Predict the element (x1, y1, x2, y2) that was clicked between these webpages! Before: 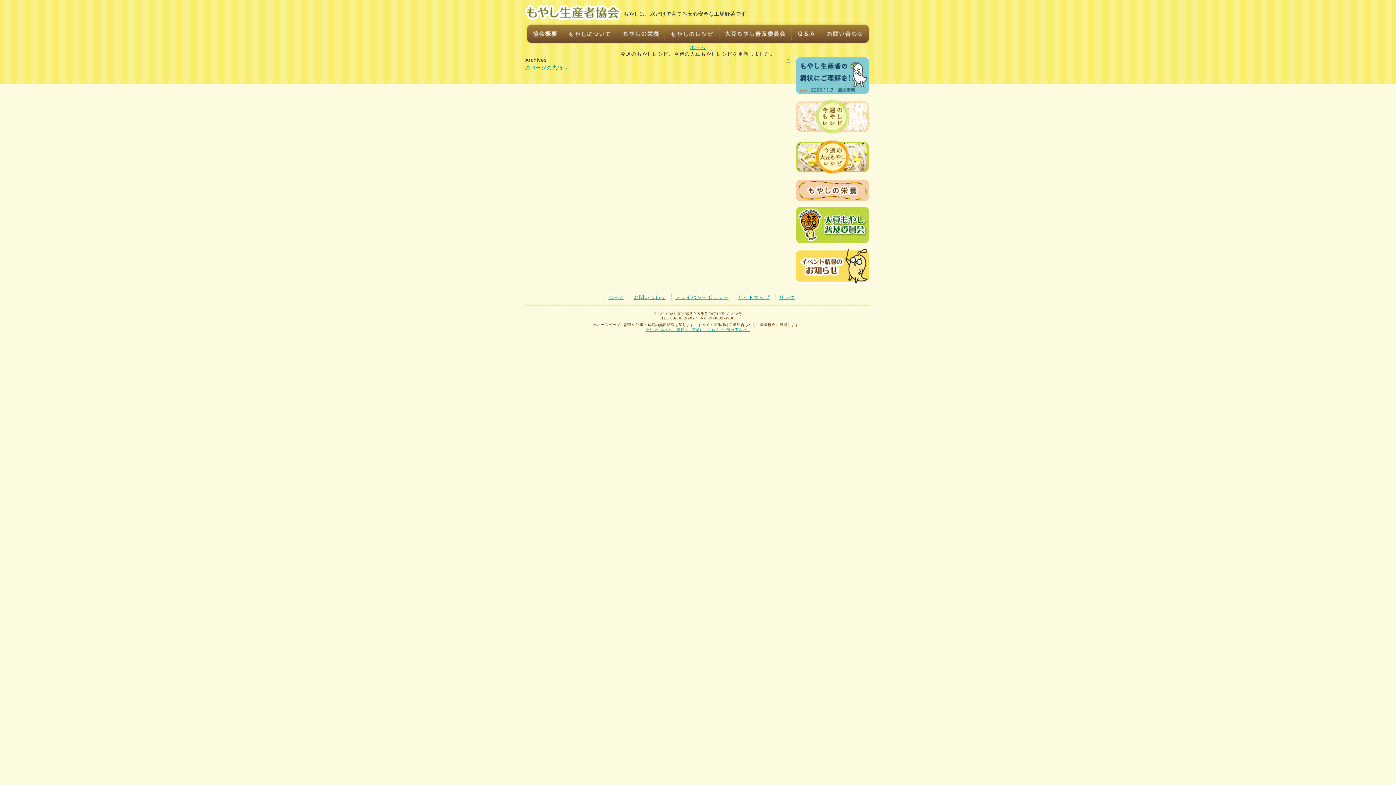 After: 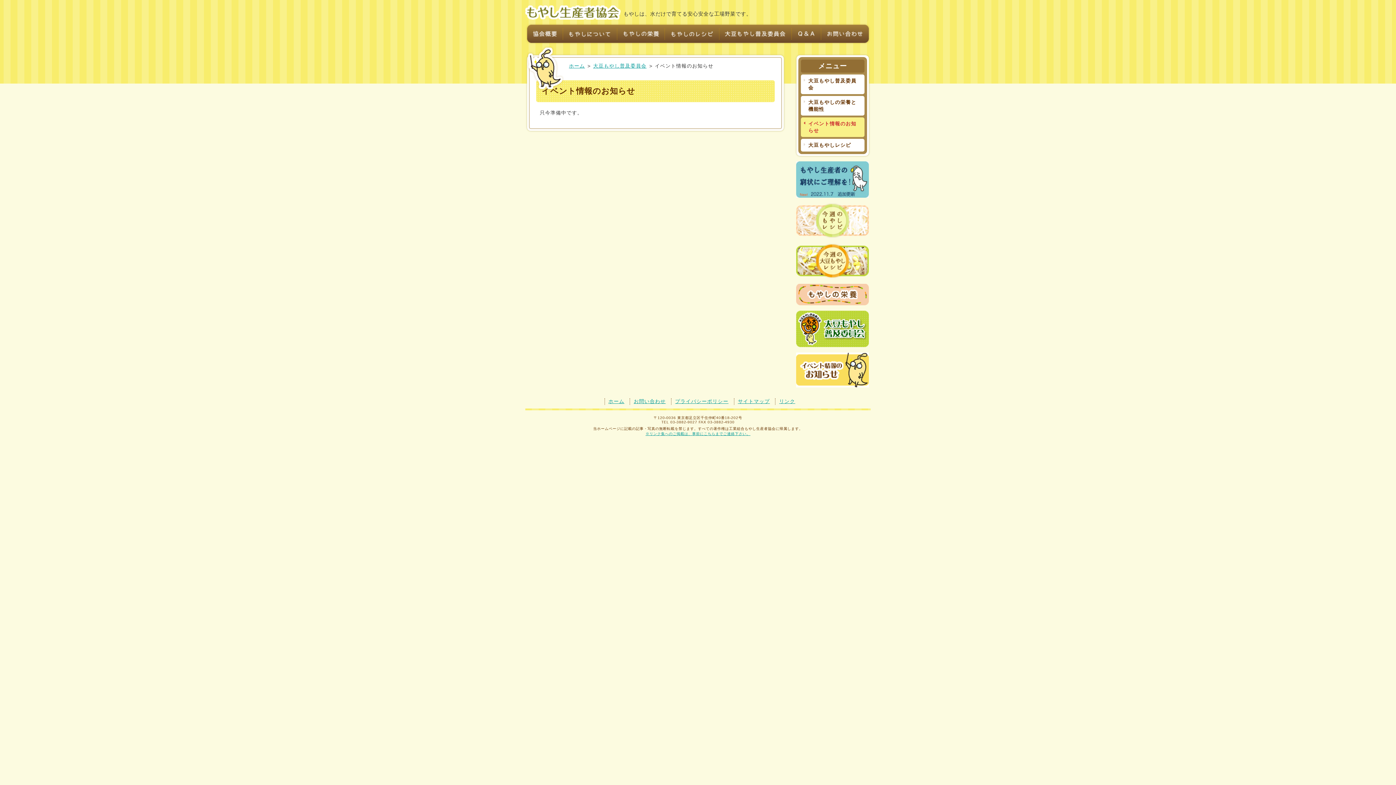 Action: bbox: (796, 277, 869, 282)